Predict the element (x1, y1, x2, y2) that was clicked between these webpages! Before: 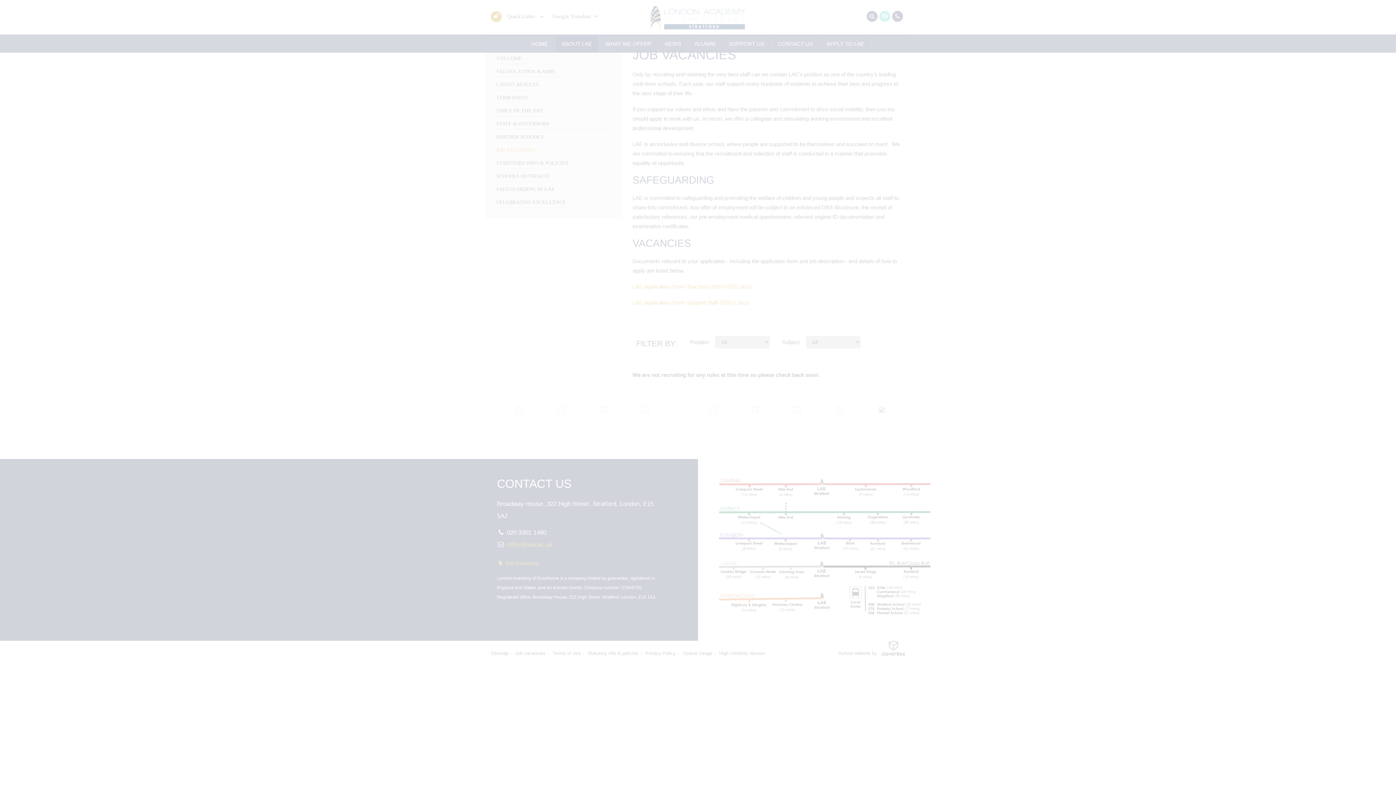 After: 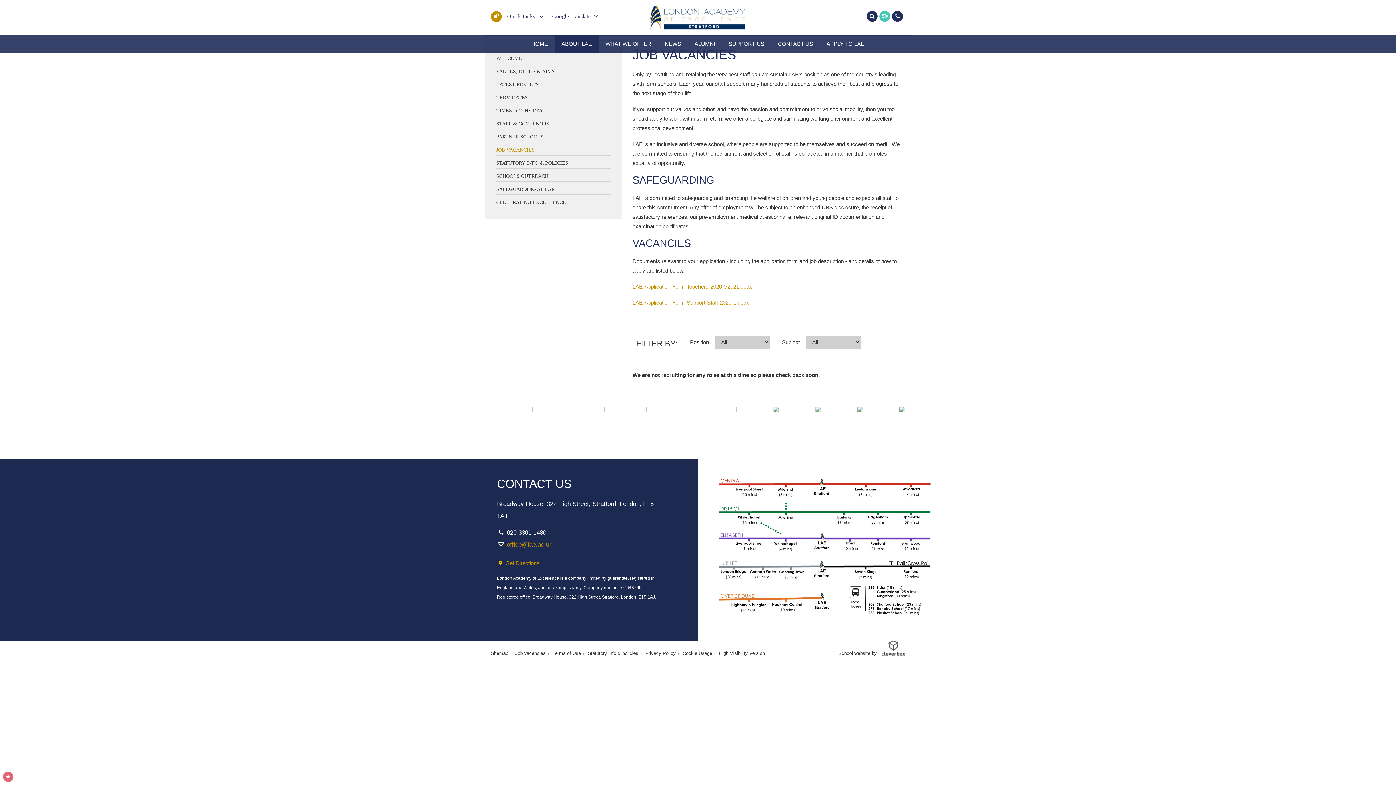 Action: bbox: (46, 725, 110, 739) label: ALLOW ALL COOKIES